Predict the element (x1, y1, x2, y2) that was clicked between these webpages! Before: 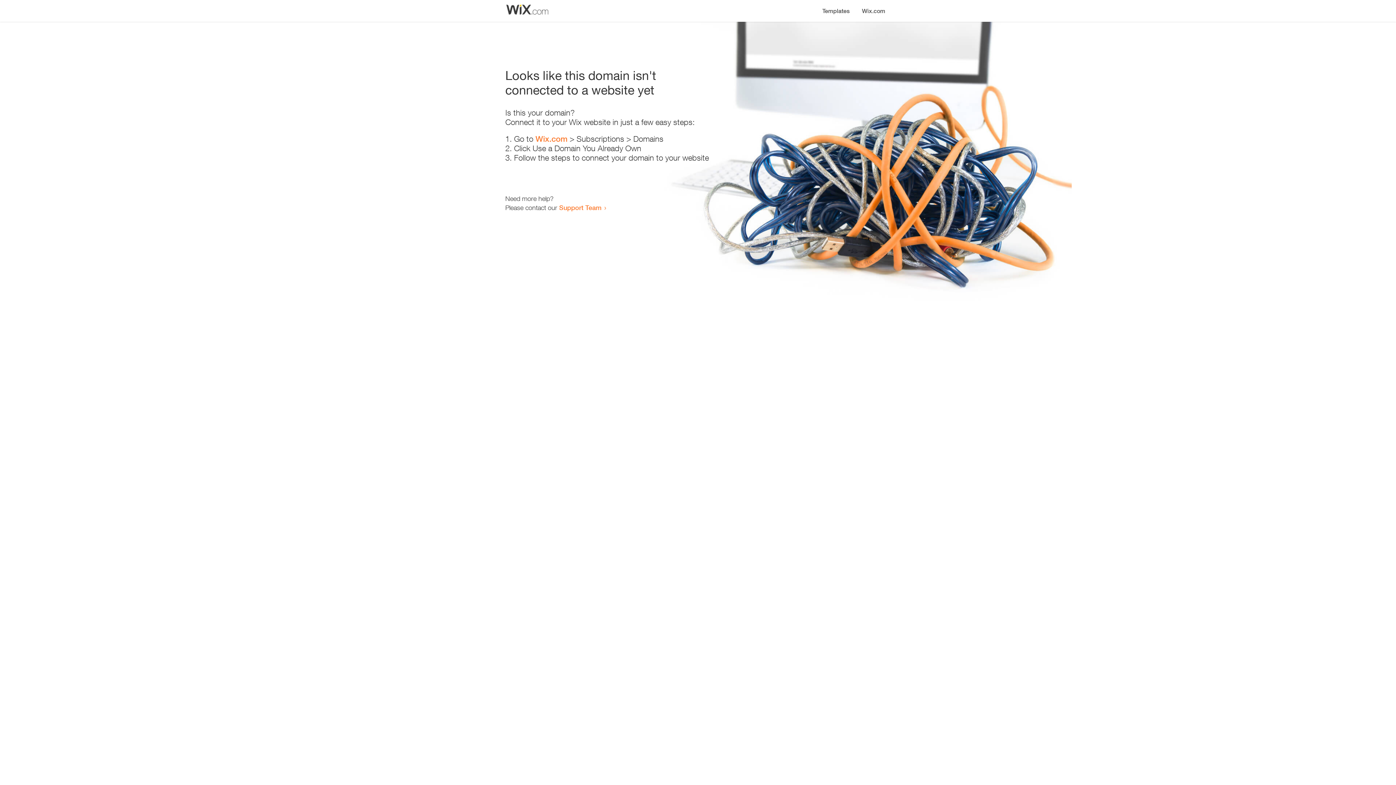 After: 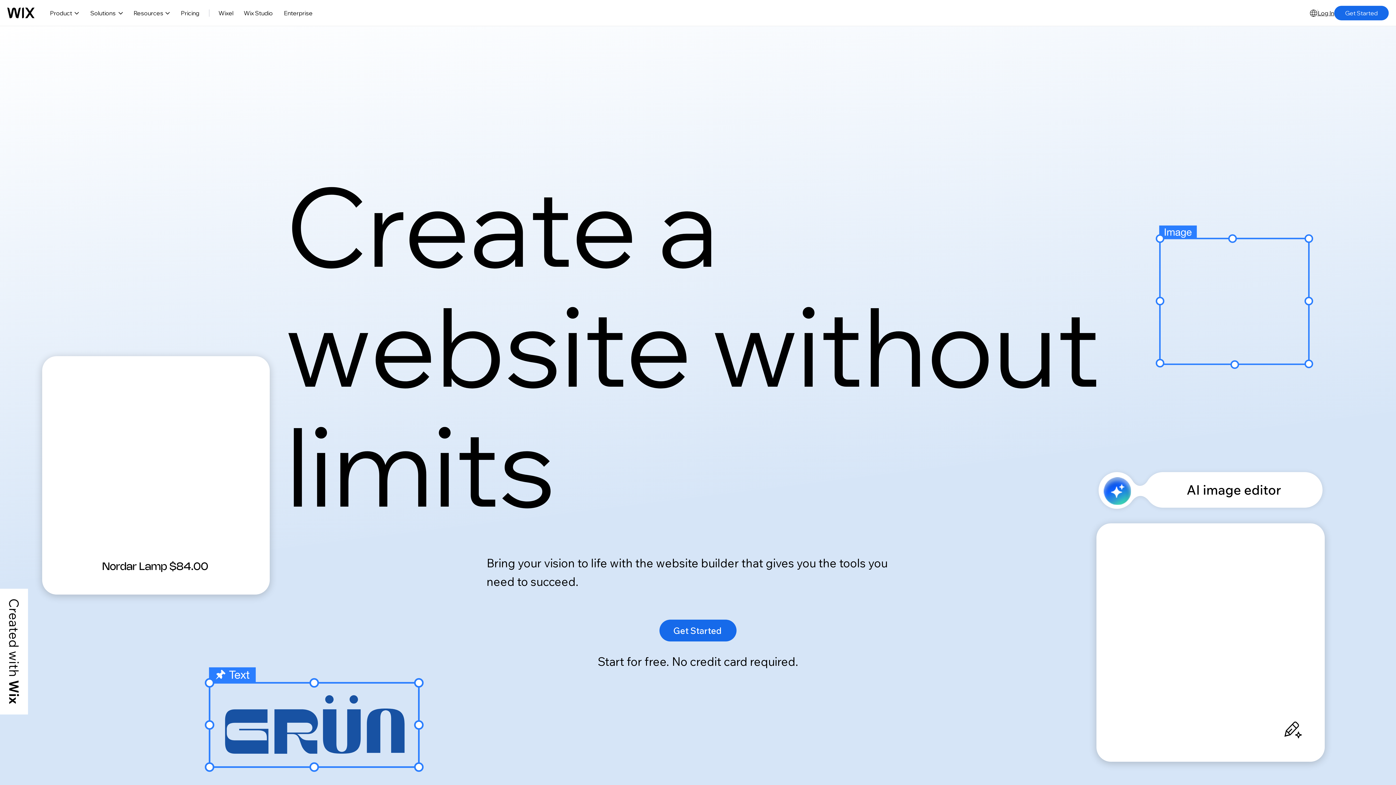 Action: bbox: (535, 134, 567, 143) label: Wix.com